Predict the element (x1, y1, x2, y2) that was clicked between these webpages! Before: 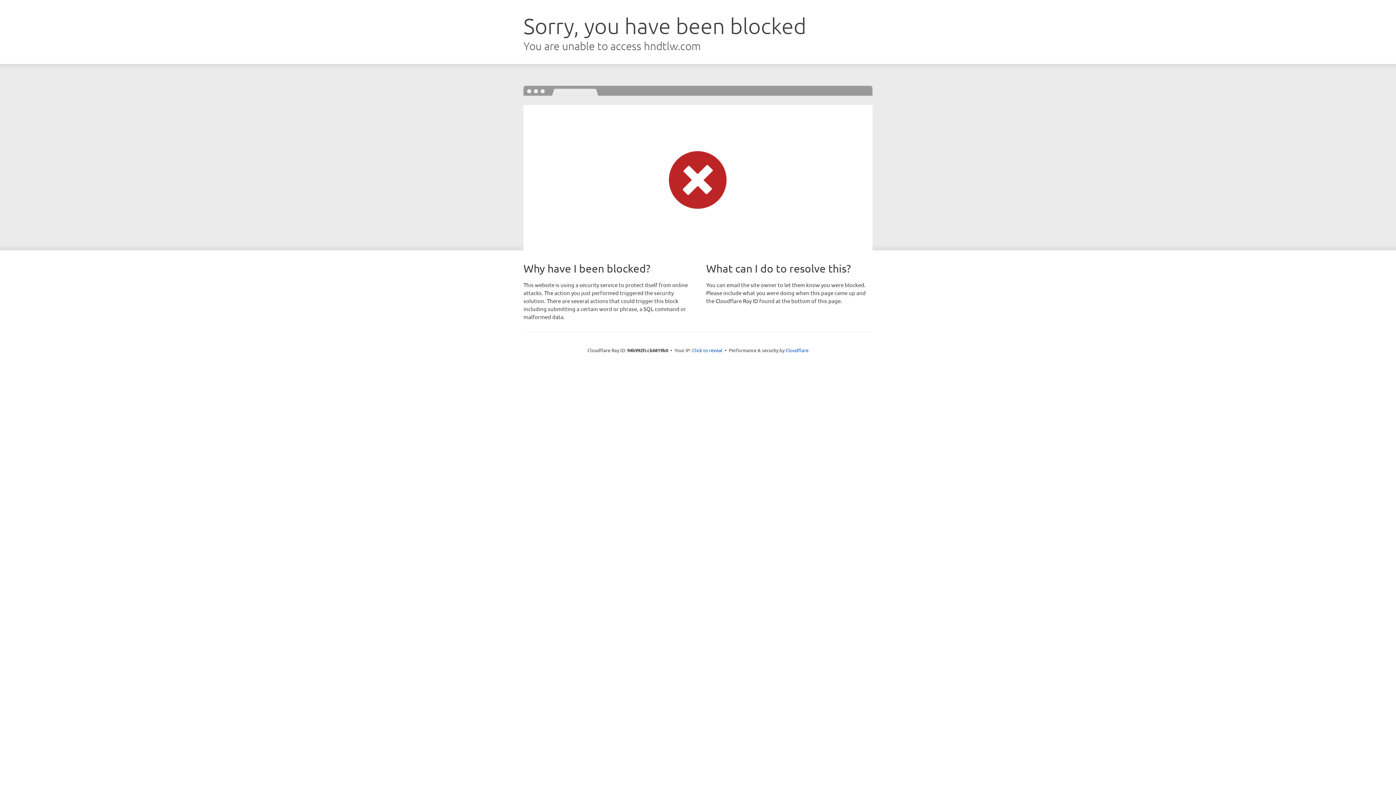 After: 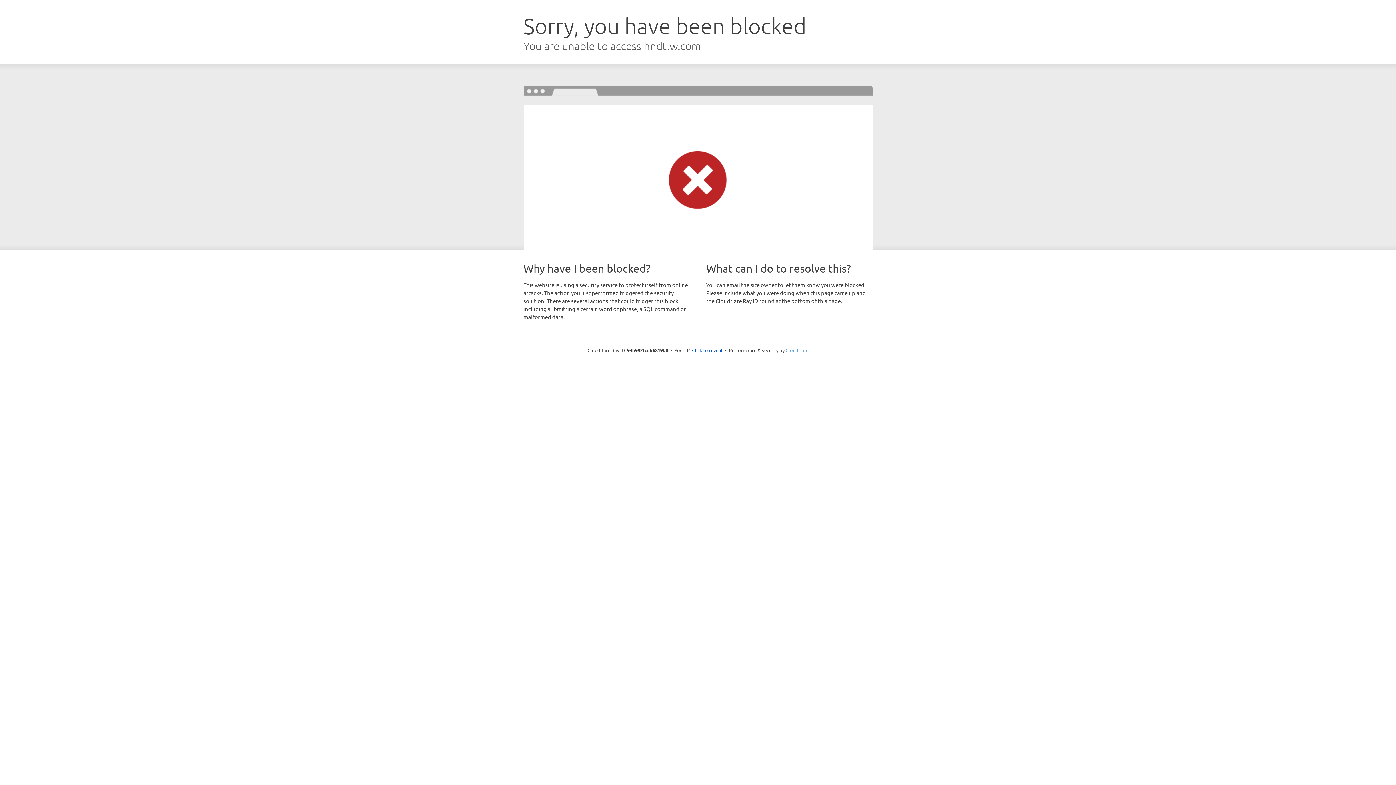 Action: label: Cloudflare bbox: (785, 347, 808, 353)